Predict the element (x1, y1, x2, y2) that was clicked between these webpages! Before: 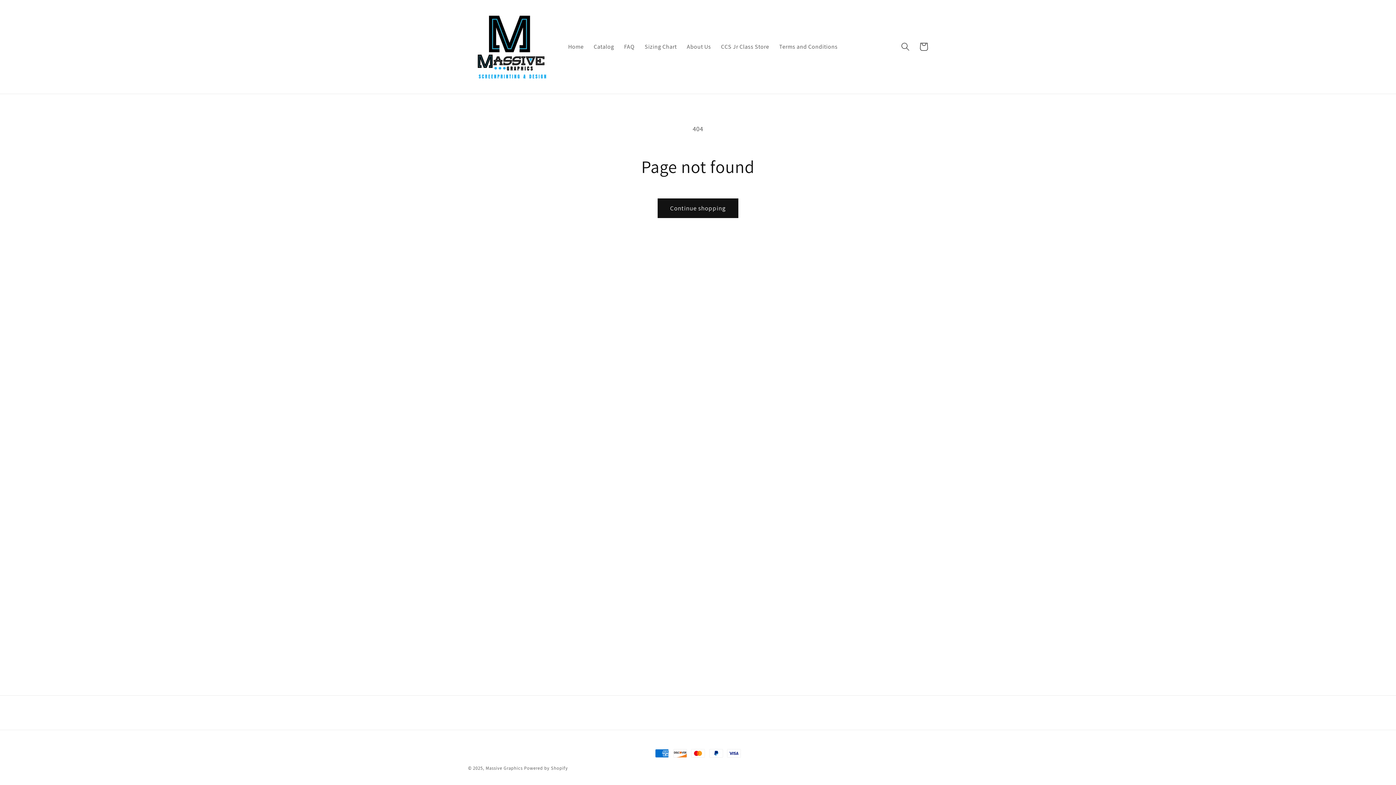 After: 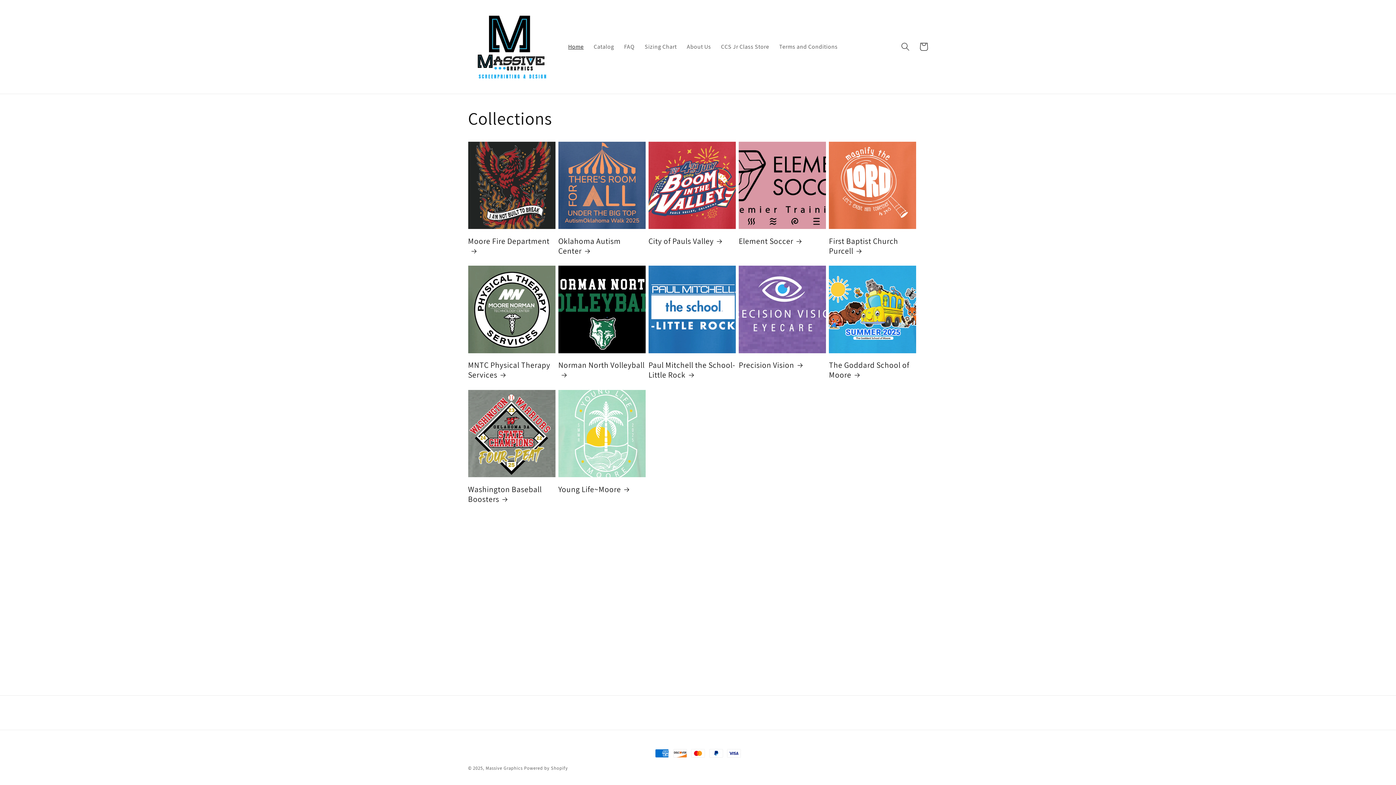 Action: bbox: (465, 7, 554, 86)